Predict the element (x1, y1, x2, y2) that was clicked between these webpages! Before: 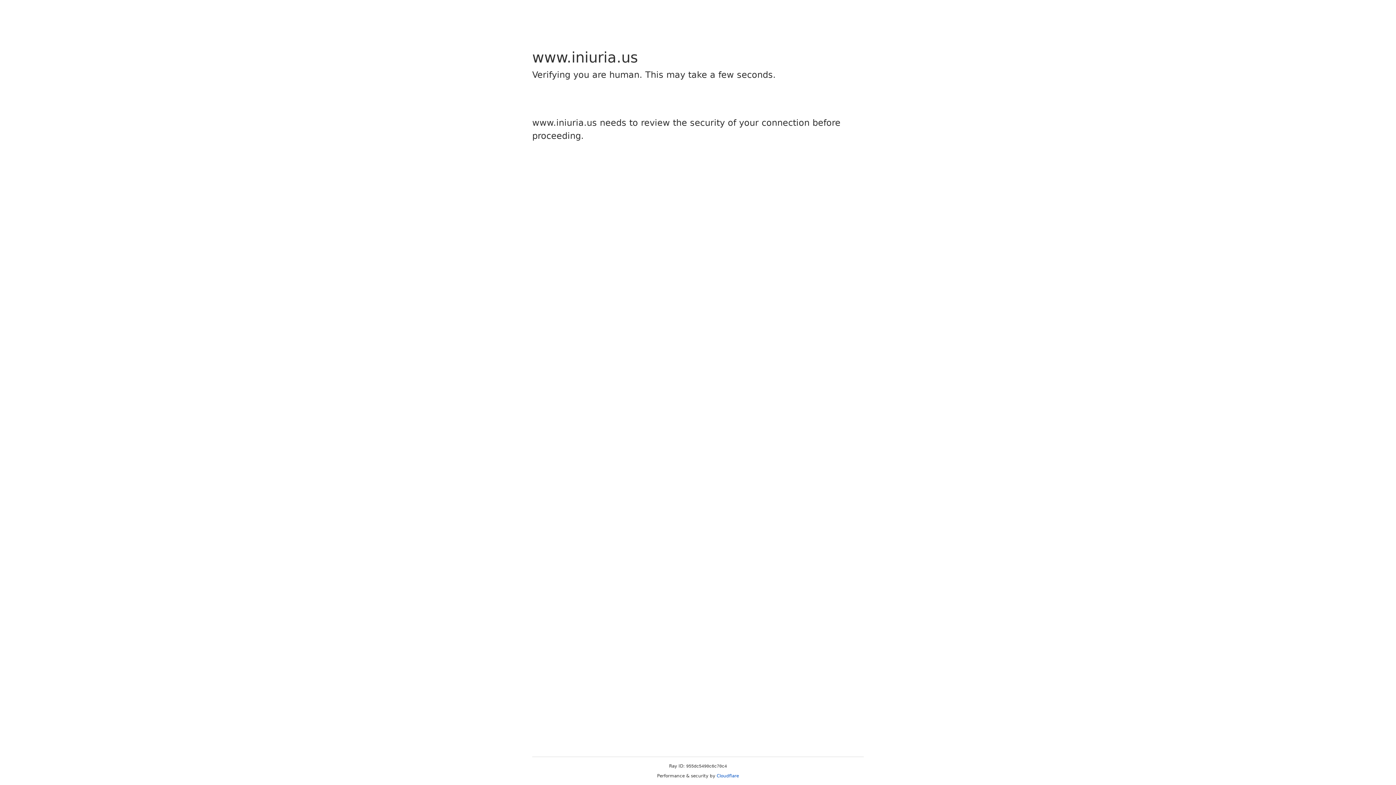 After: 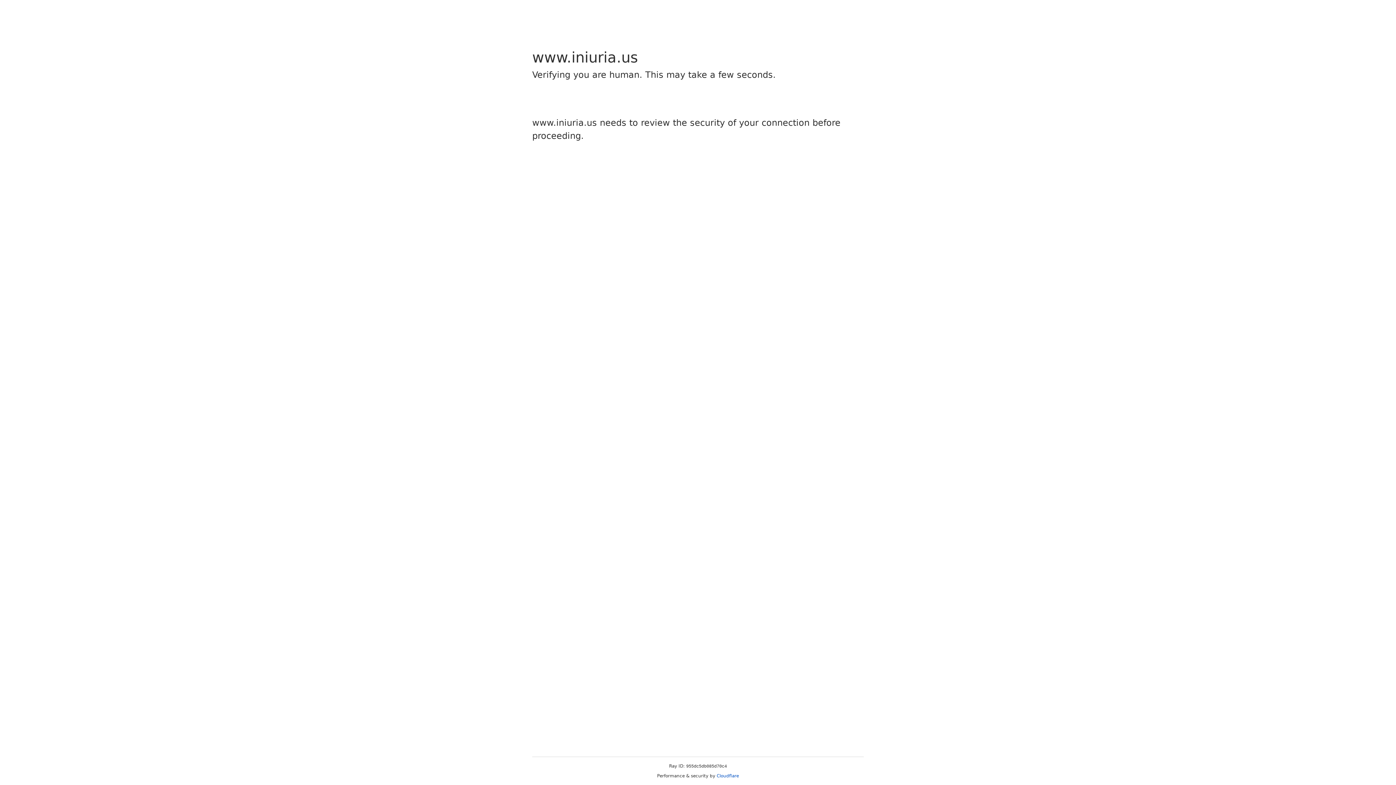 Action: bbox: (716, 773, 739, 778) label: Cloudflare